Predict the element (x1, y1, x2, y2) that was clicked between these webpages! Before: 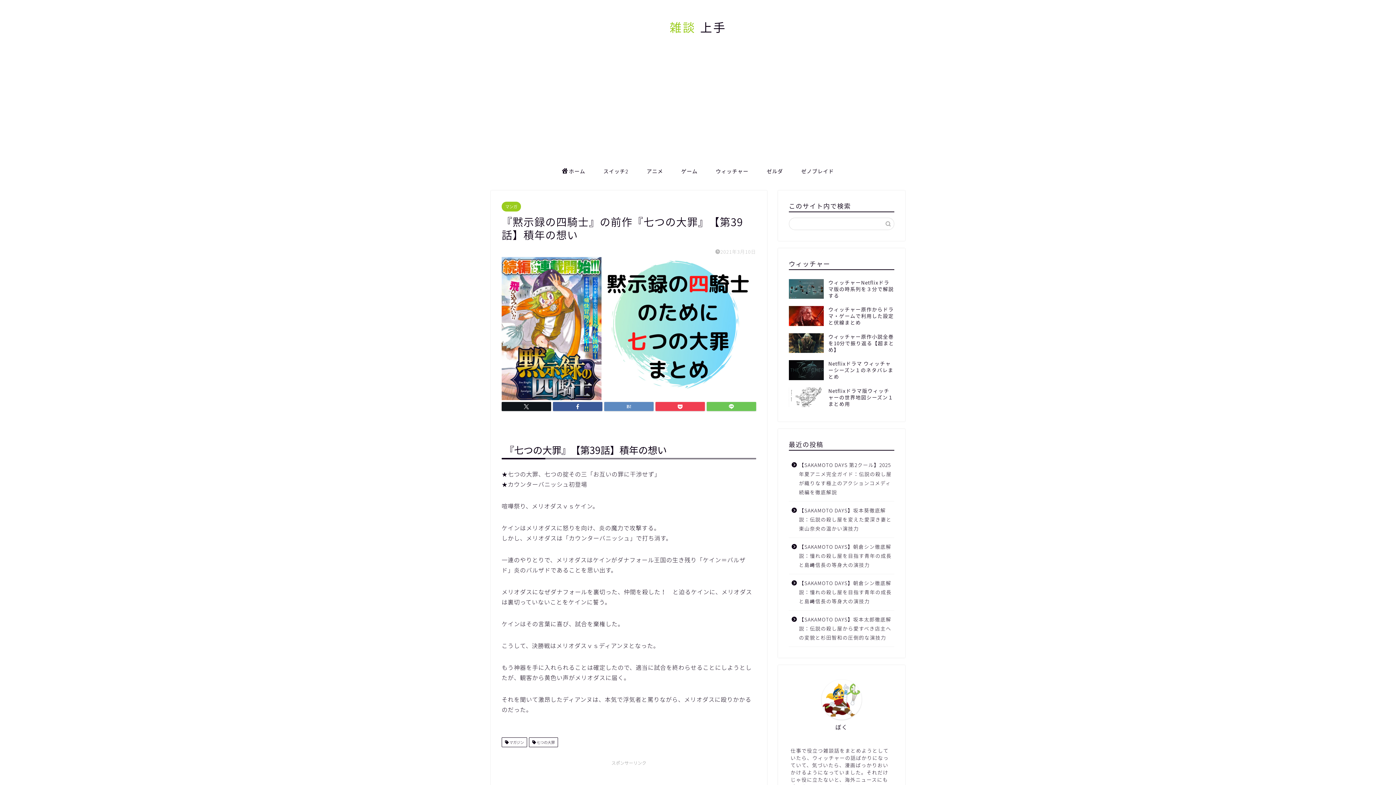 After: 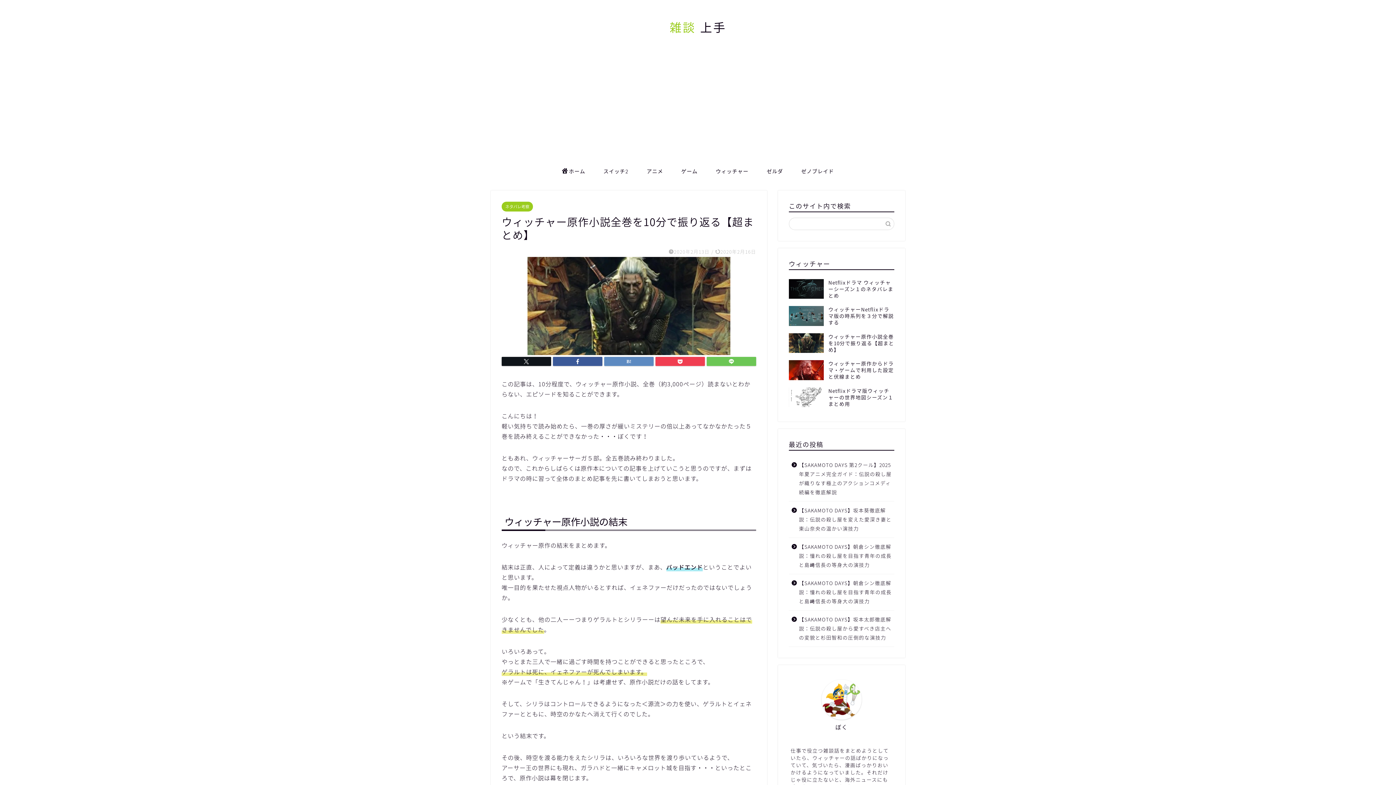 Action: bbox: (789, 329, 894, 356) label: ウィッチャー原作小説全巻を10分で振り返る【超まとめ】